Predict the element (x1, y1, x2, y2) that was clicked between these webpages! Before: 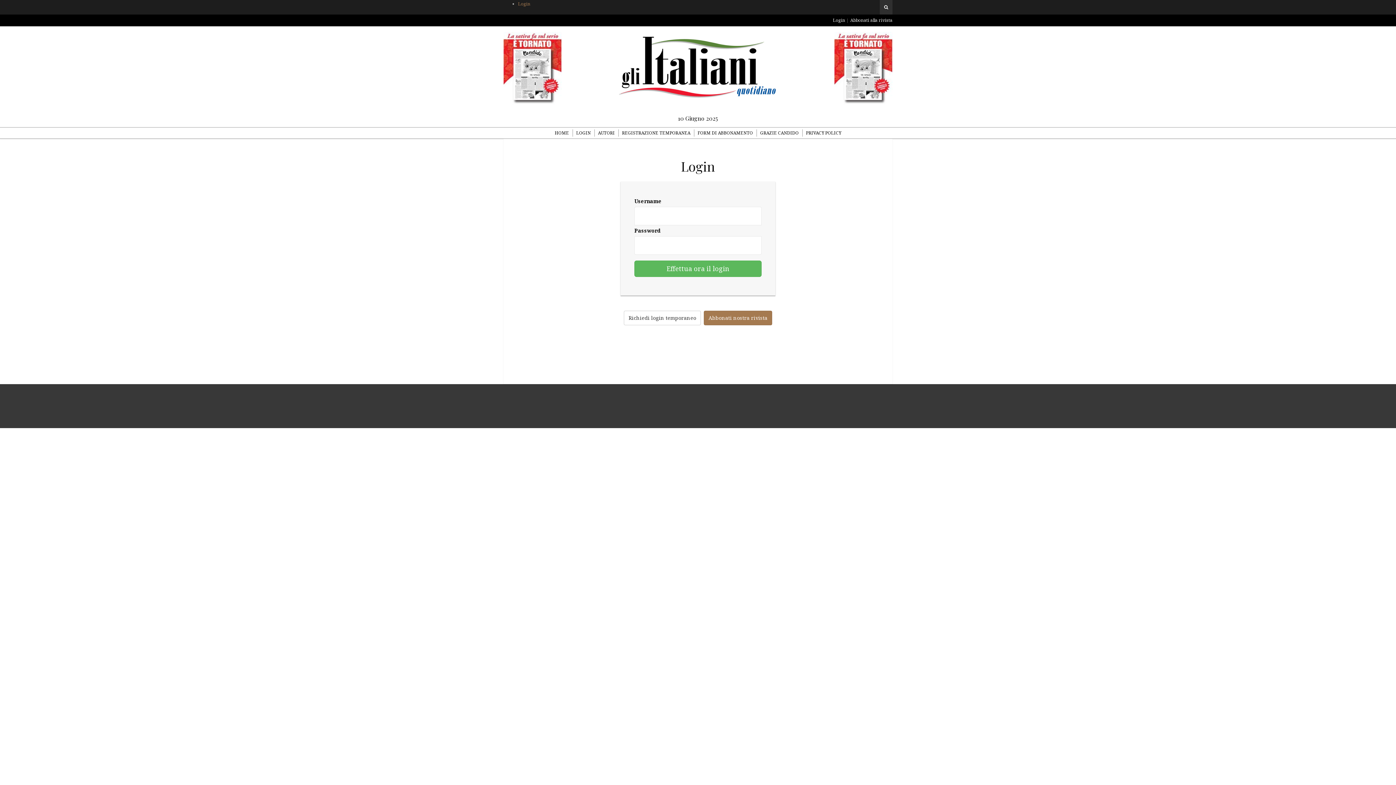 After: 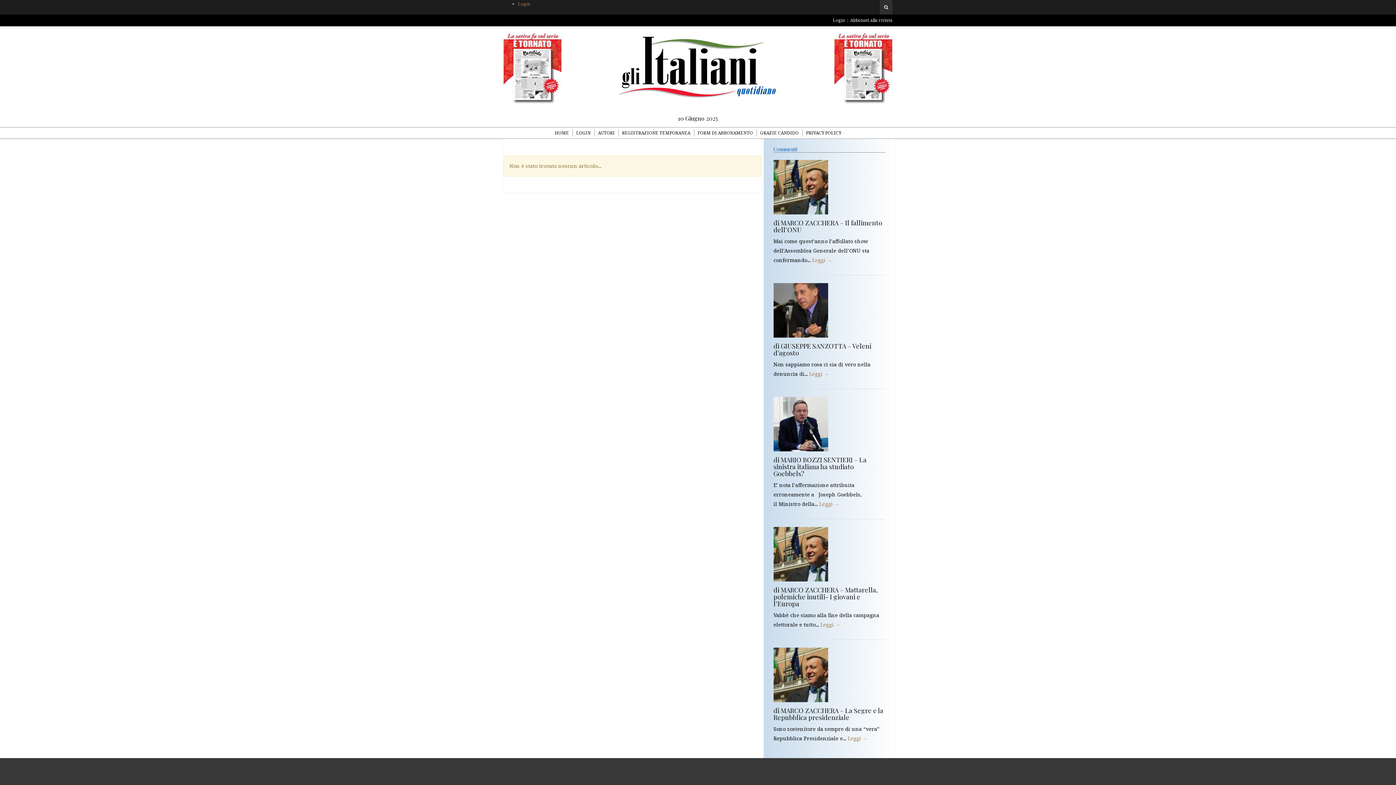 Action: label: AUTORI bbox: (594, 129, 618, 136)